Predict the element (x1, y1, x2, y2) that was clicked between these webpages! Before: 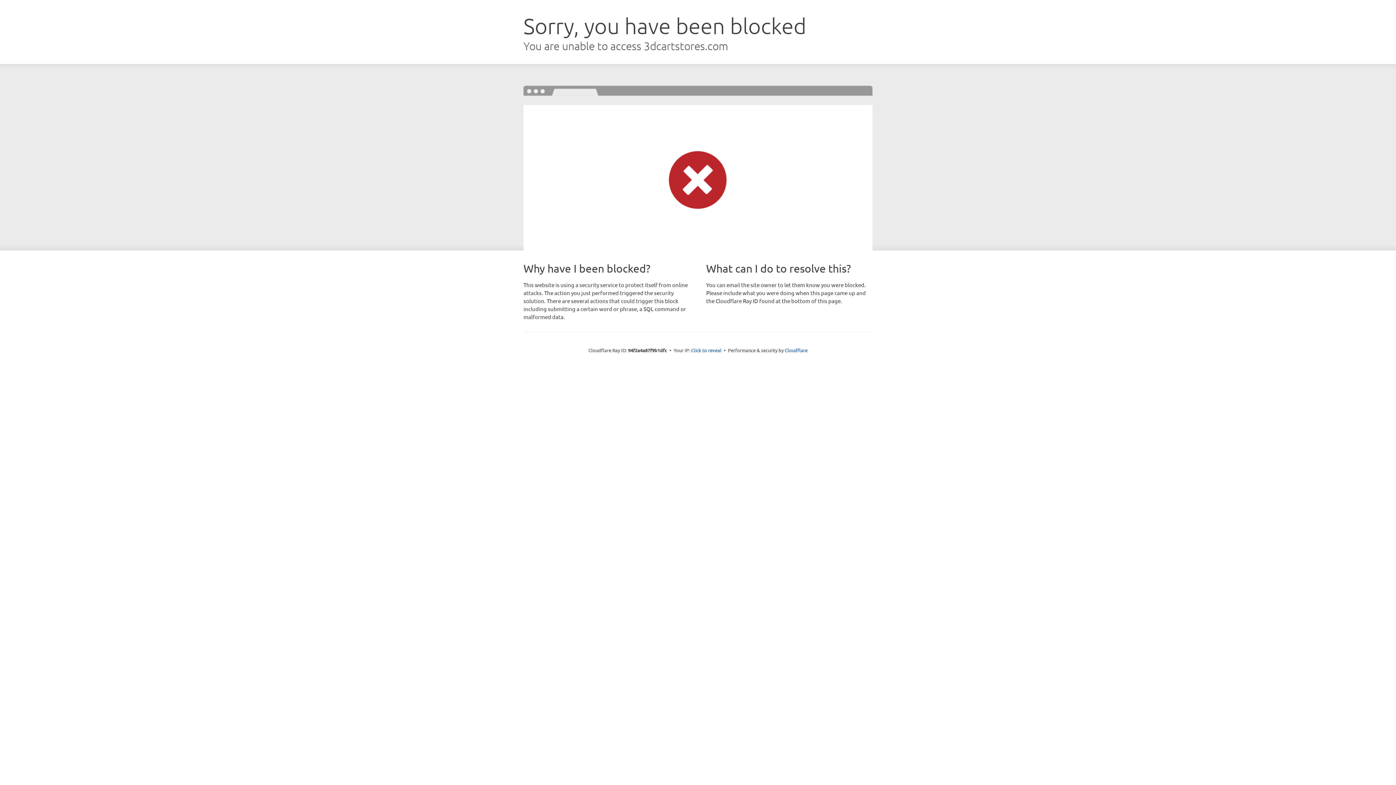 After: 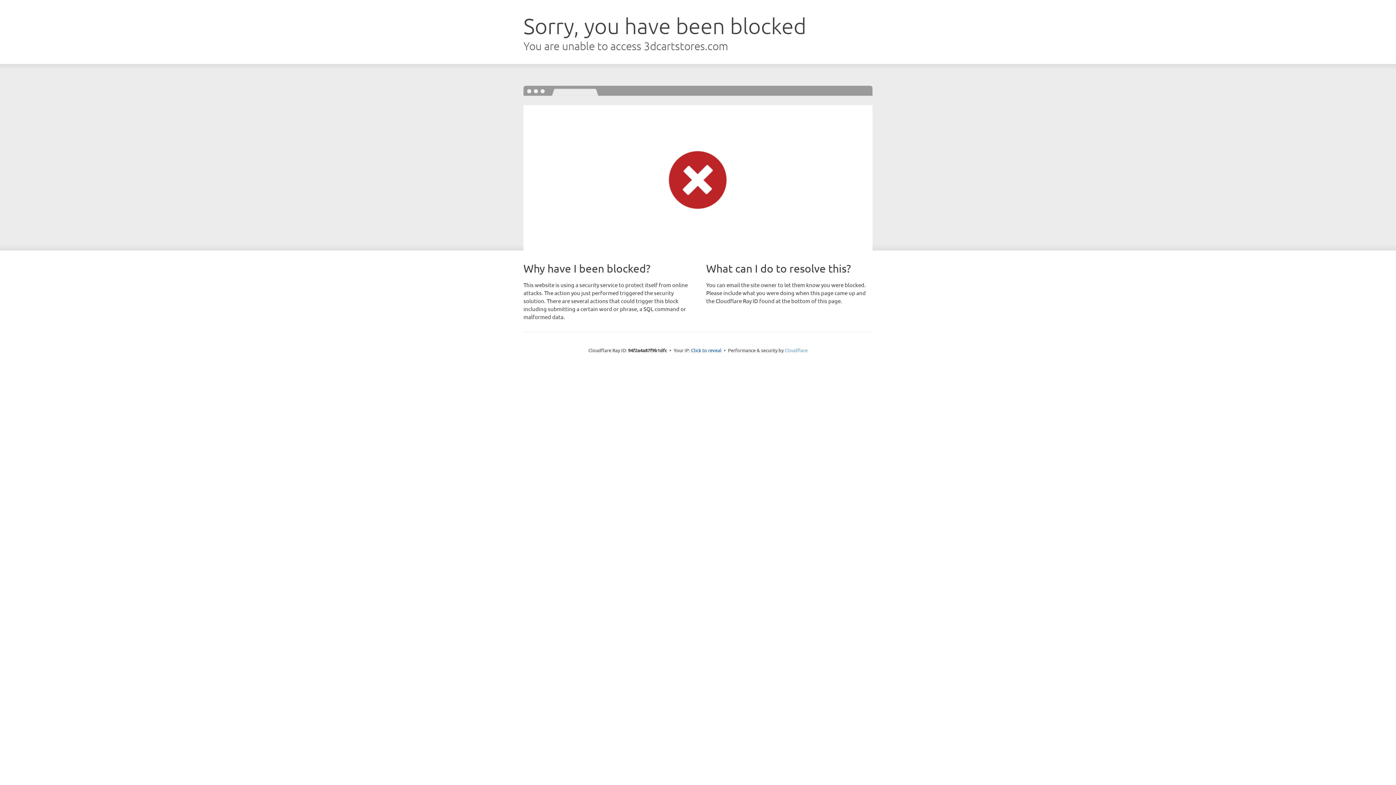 Action: bbox: (784, 347, 807, 353) label: Cloudflare